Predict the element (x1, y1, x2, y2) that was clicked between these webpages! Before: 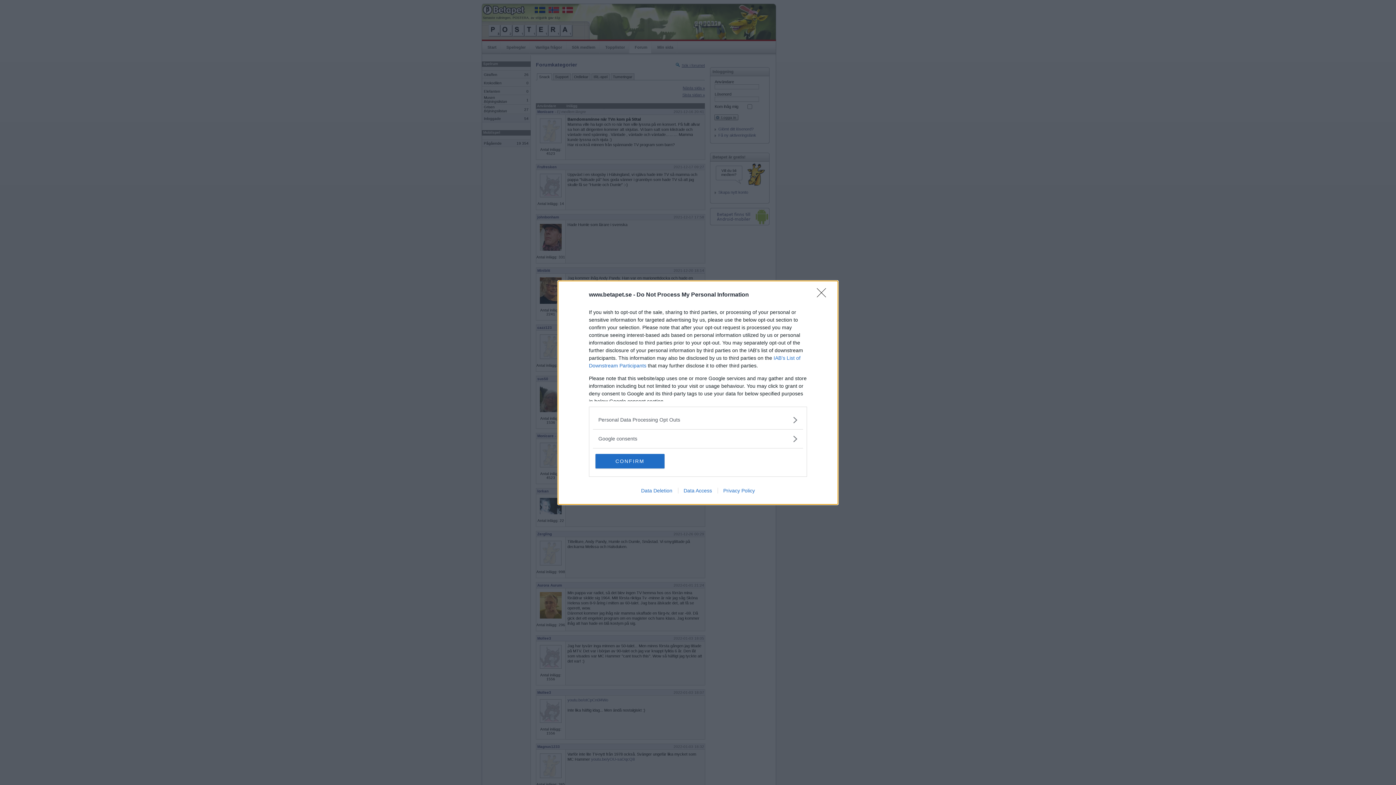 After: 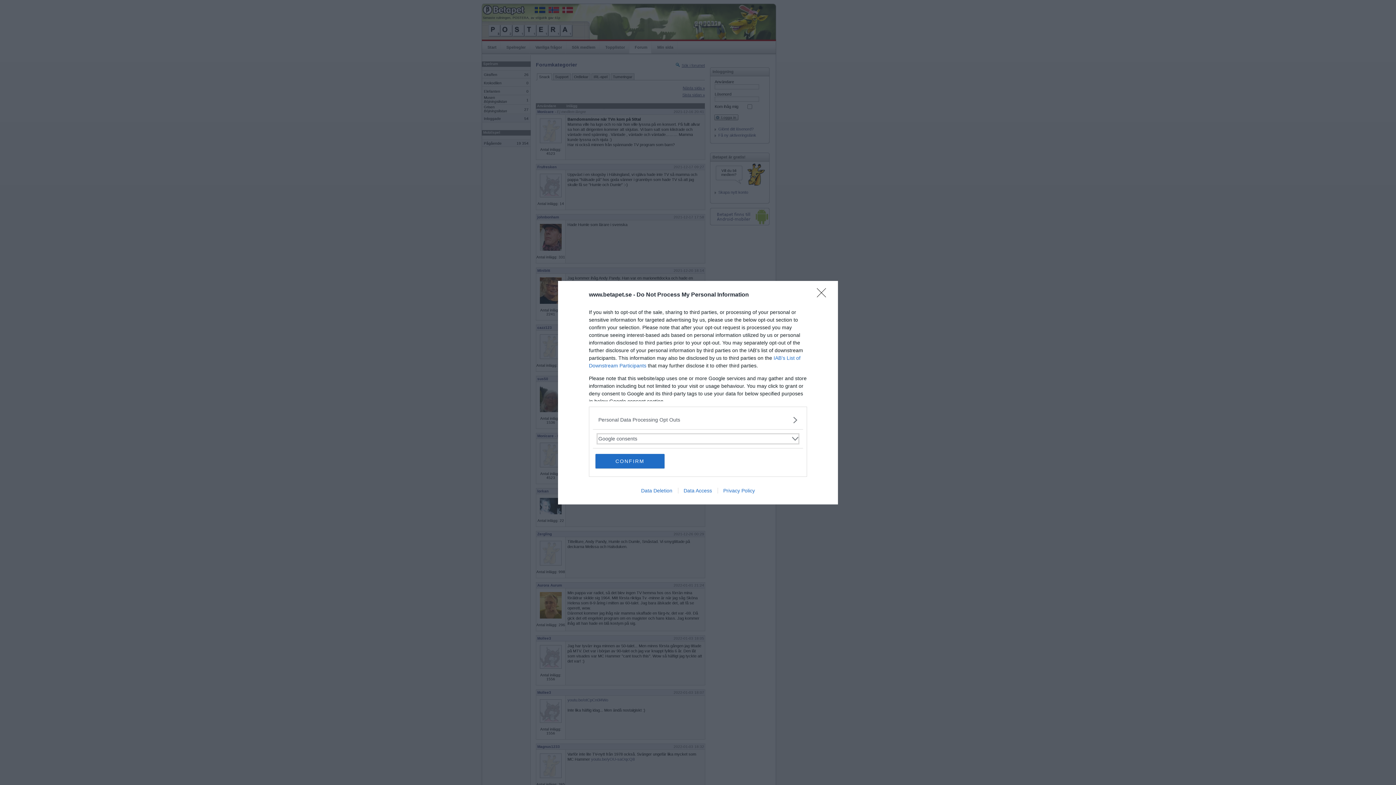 Action: bbox: (598, 435, 797, 442) label: Google consents